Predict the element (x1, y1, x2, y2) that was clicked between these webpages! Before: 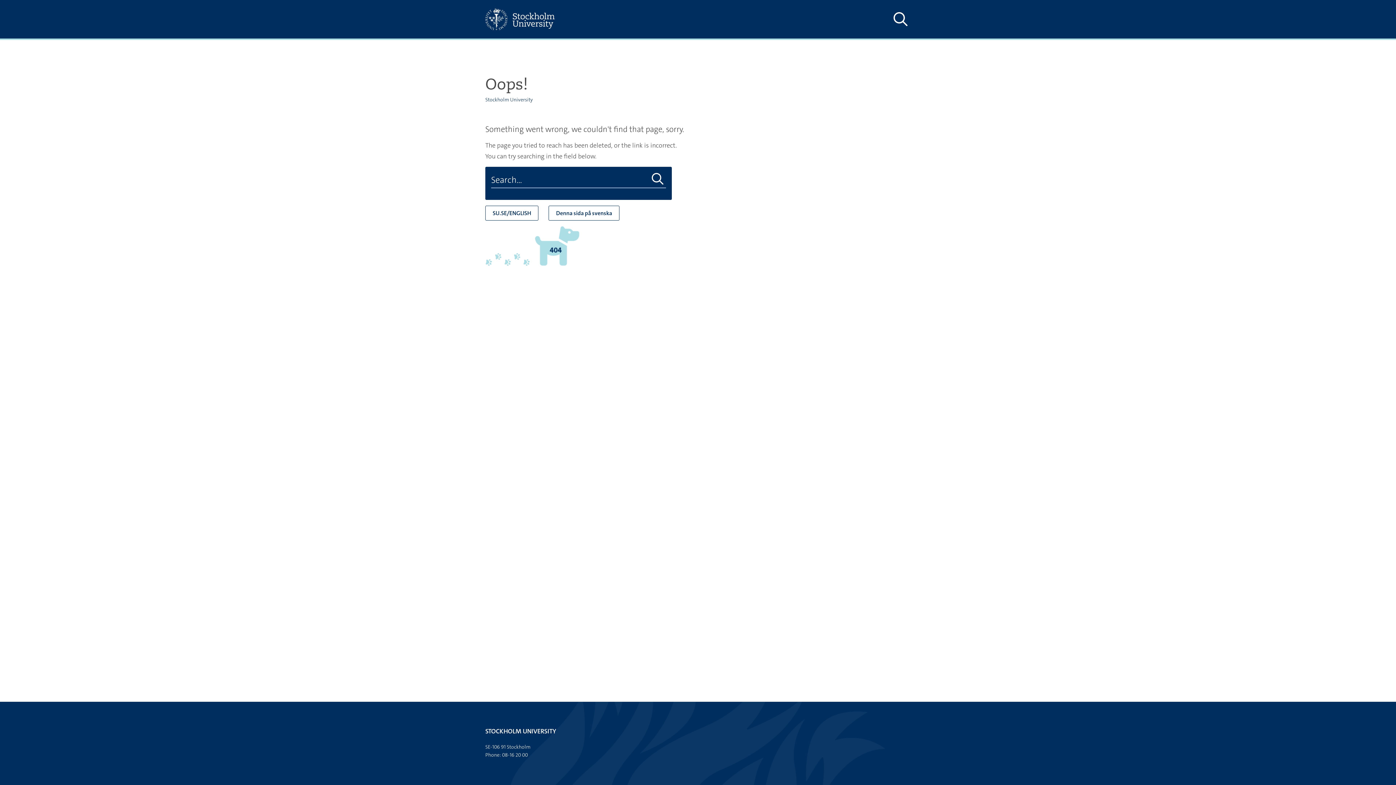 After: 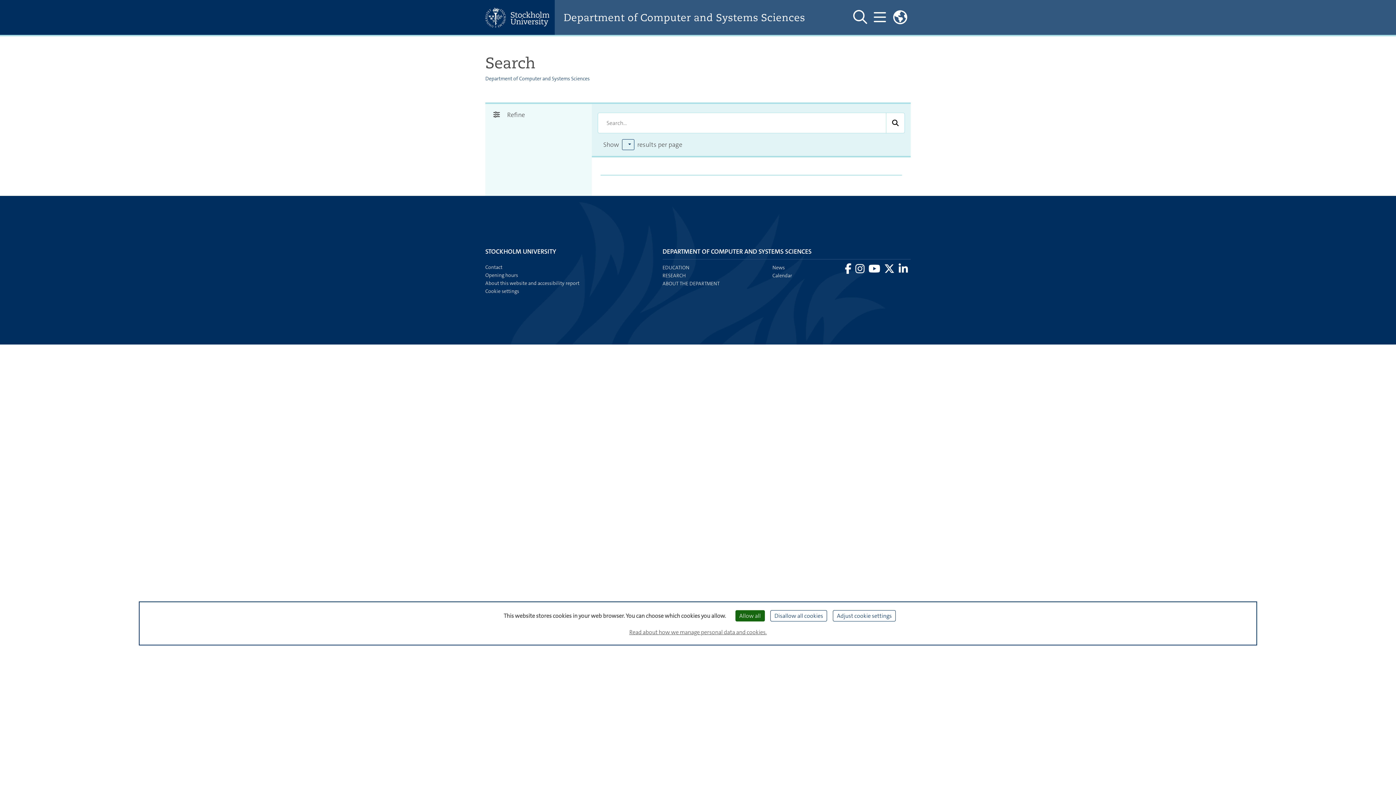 Action: bbox: (649, 172, 666, 186) label: Do search